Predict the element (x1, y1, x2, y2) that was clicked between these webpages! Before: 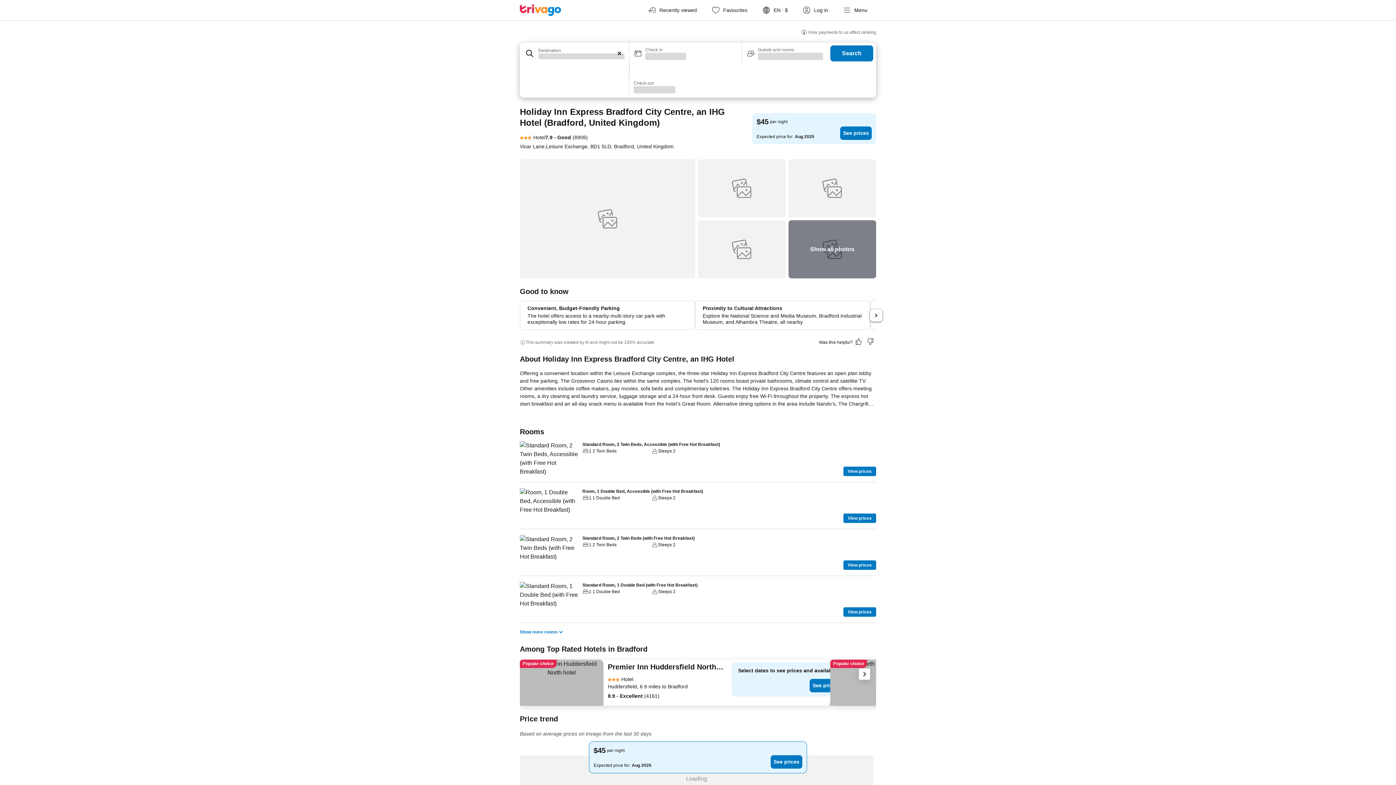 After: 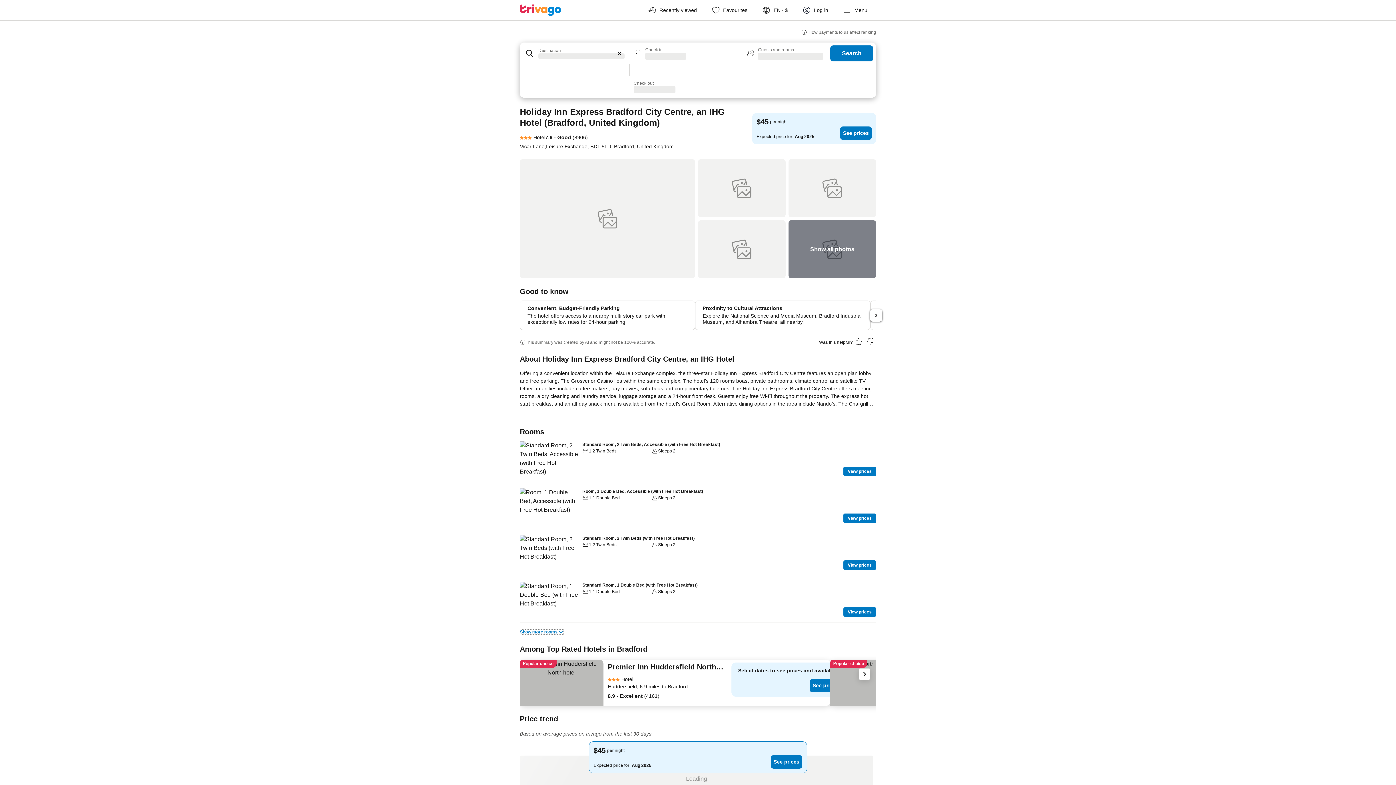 Action: label: Show more rooms bbox: (520, 629, 564, 635)